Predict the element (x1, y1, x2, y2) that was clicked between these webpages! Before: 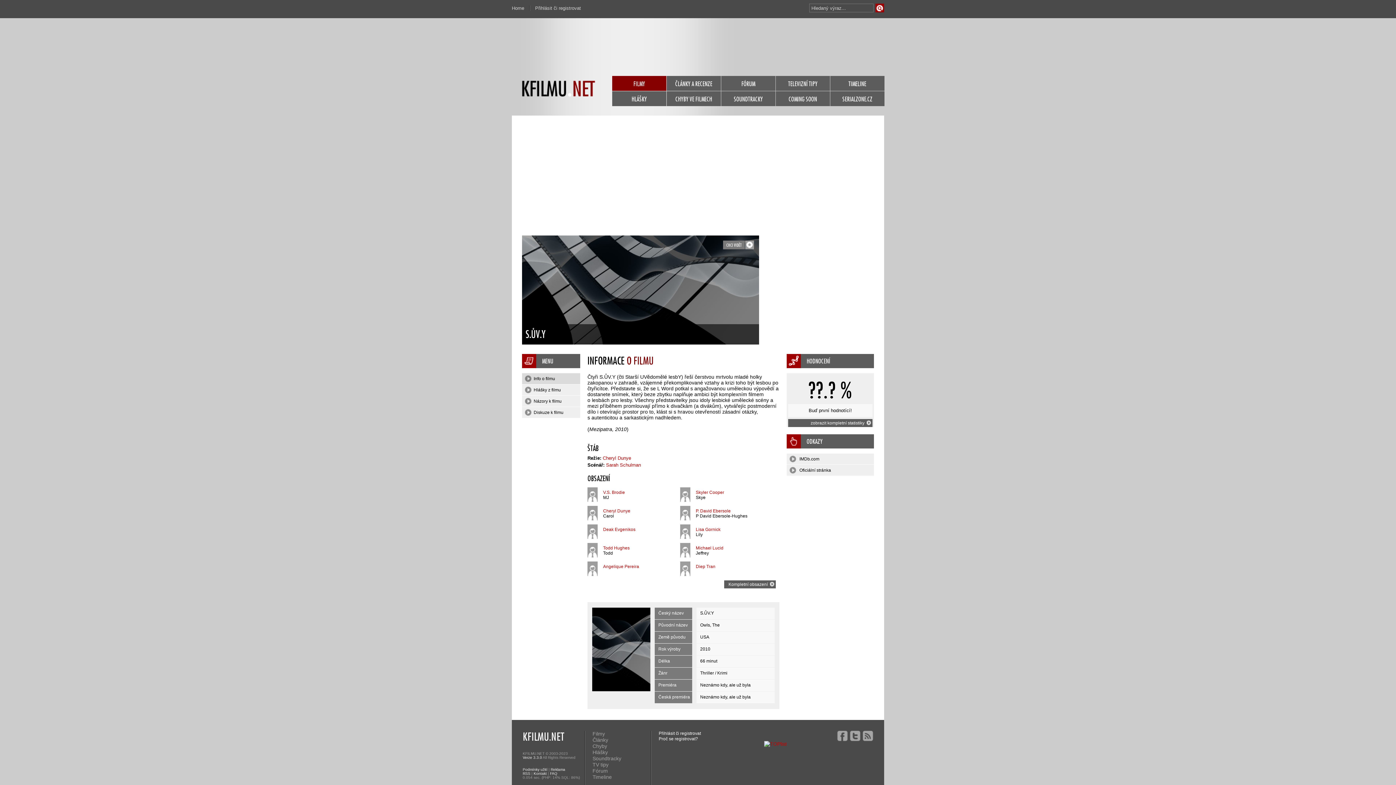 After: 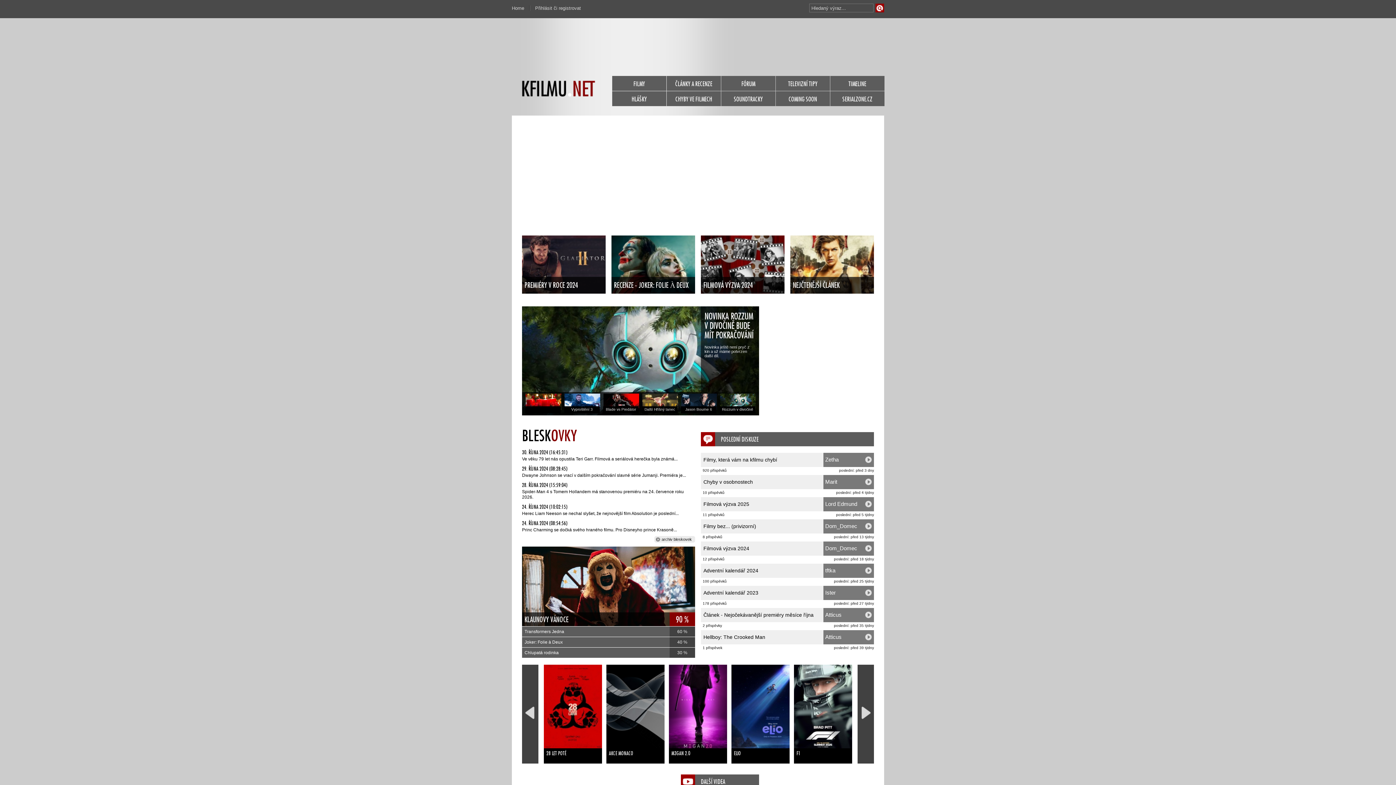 Action: bbox: (522, 729, 584, 744) label: KFILMU.NET